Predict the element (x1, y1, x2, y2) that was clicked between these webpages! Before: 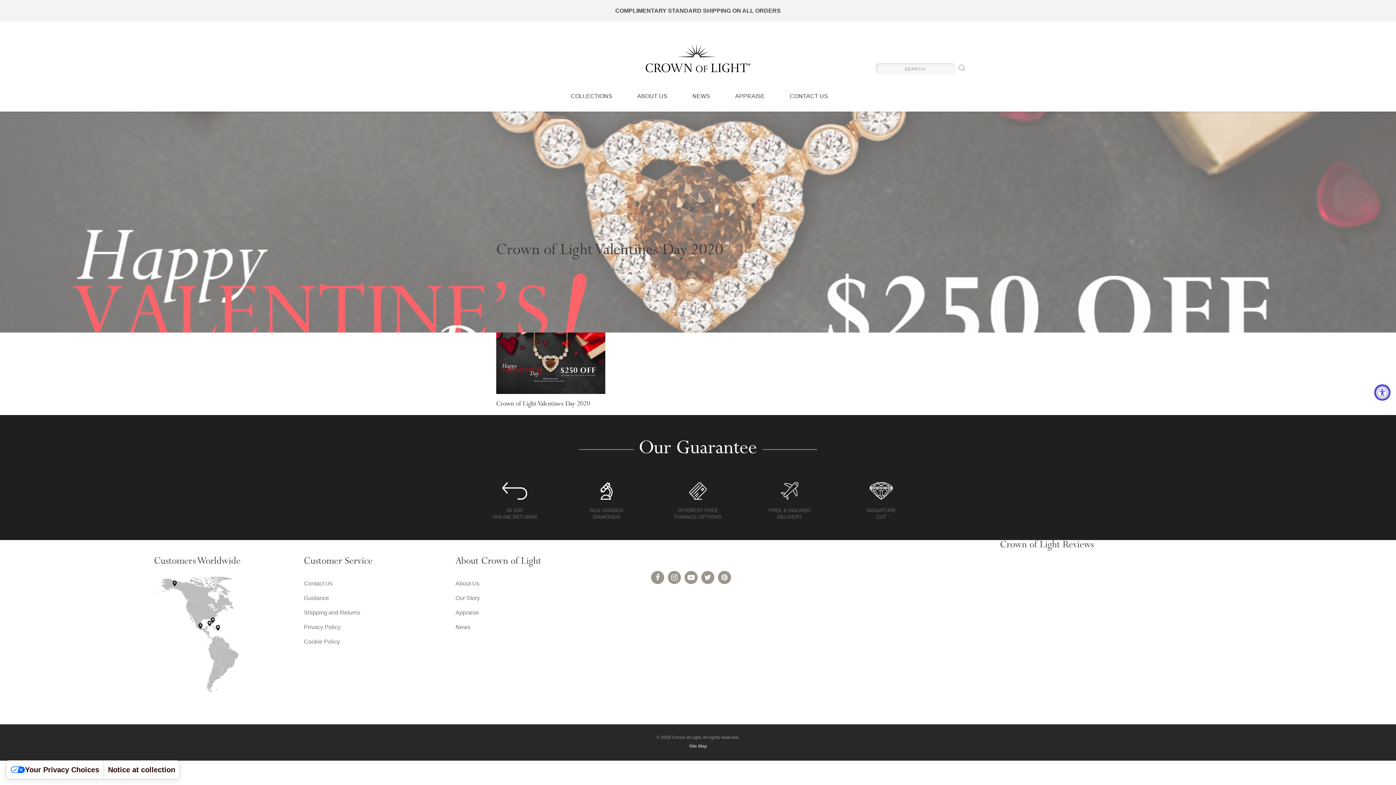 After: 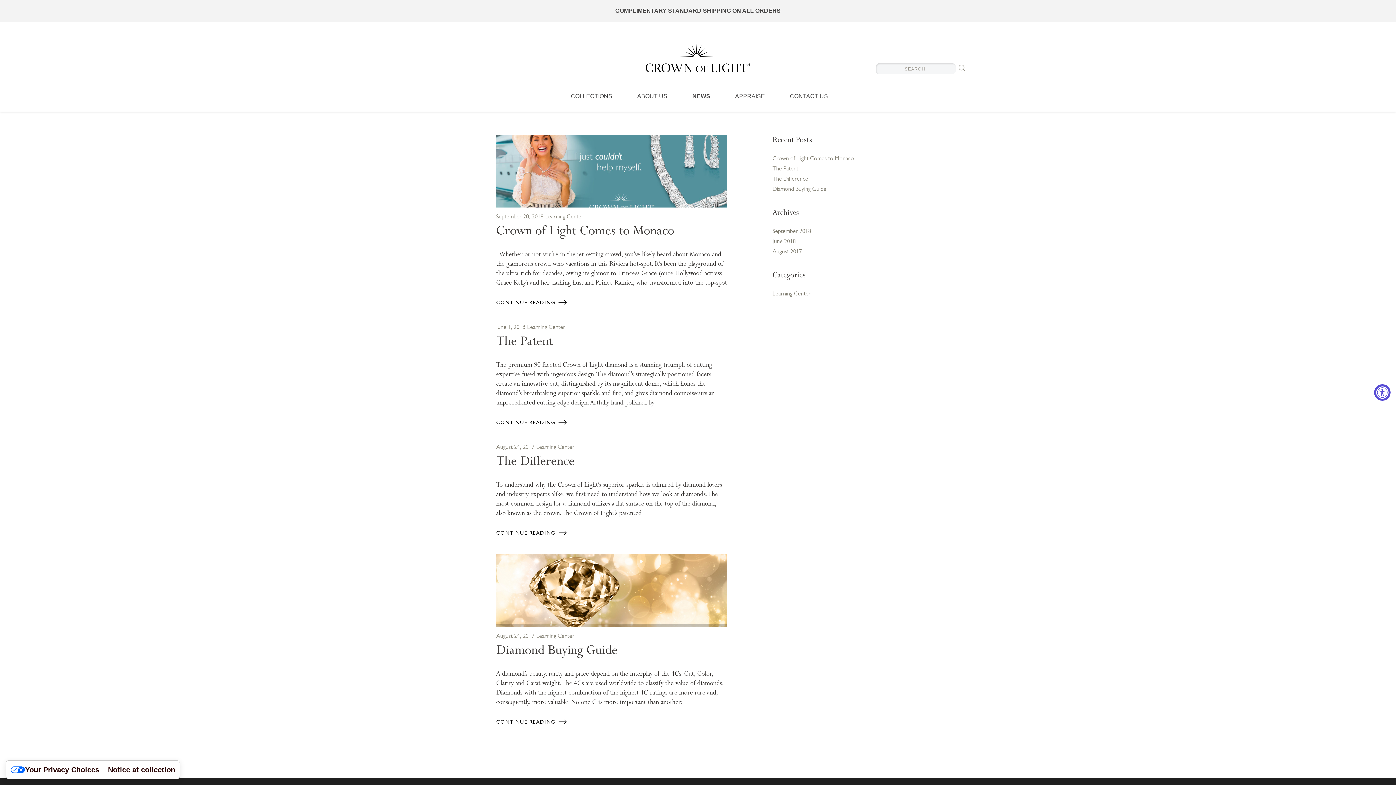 Action: bbox: (692, 93, 710, 99) label: NEWS